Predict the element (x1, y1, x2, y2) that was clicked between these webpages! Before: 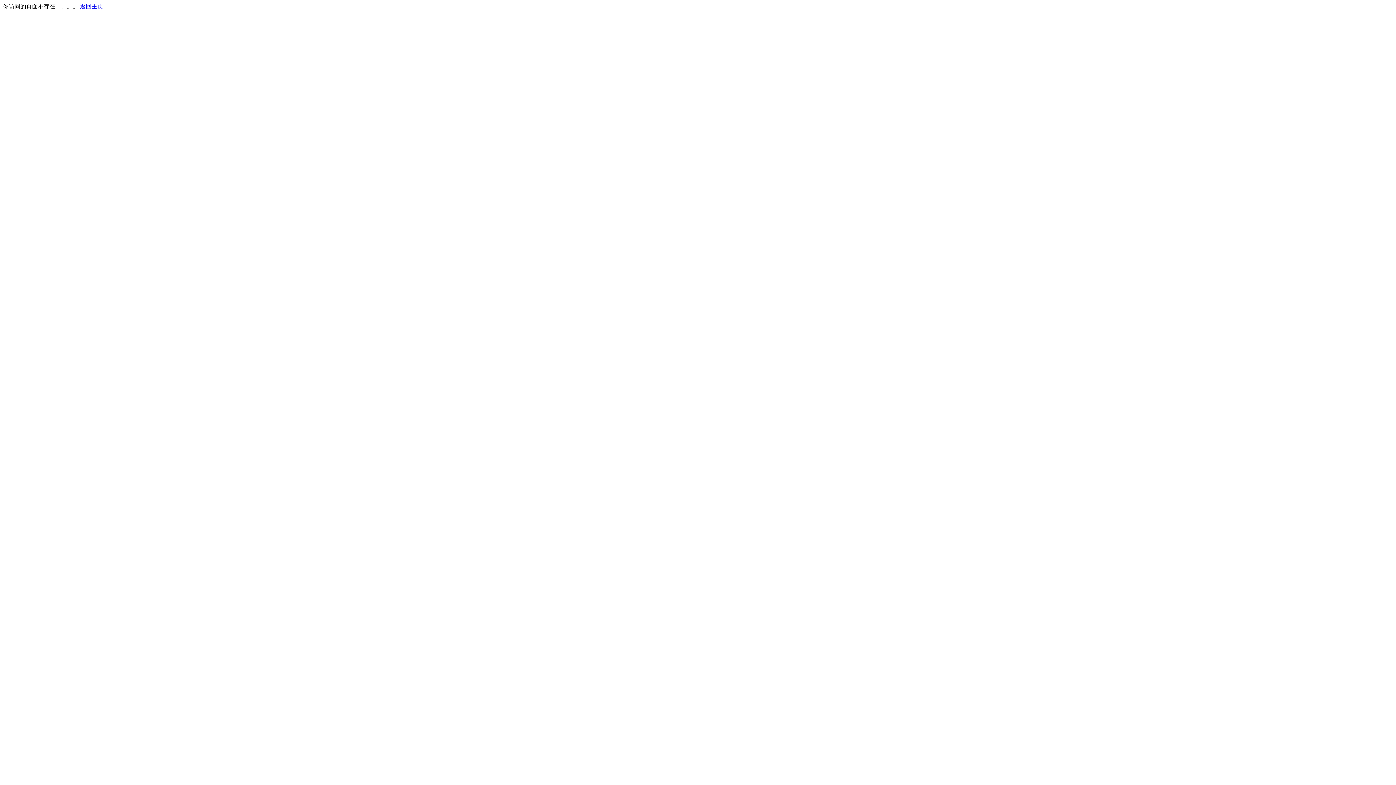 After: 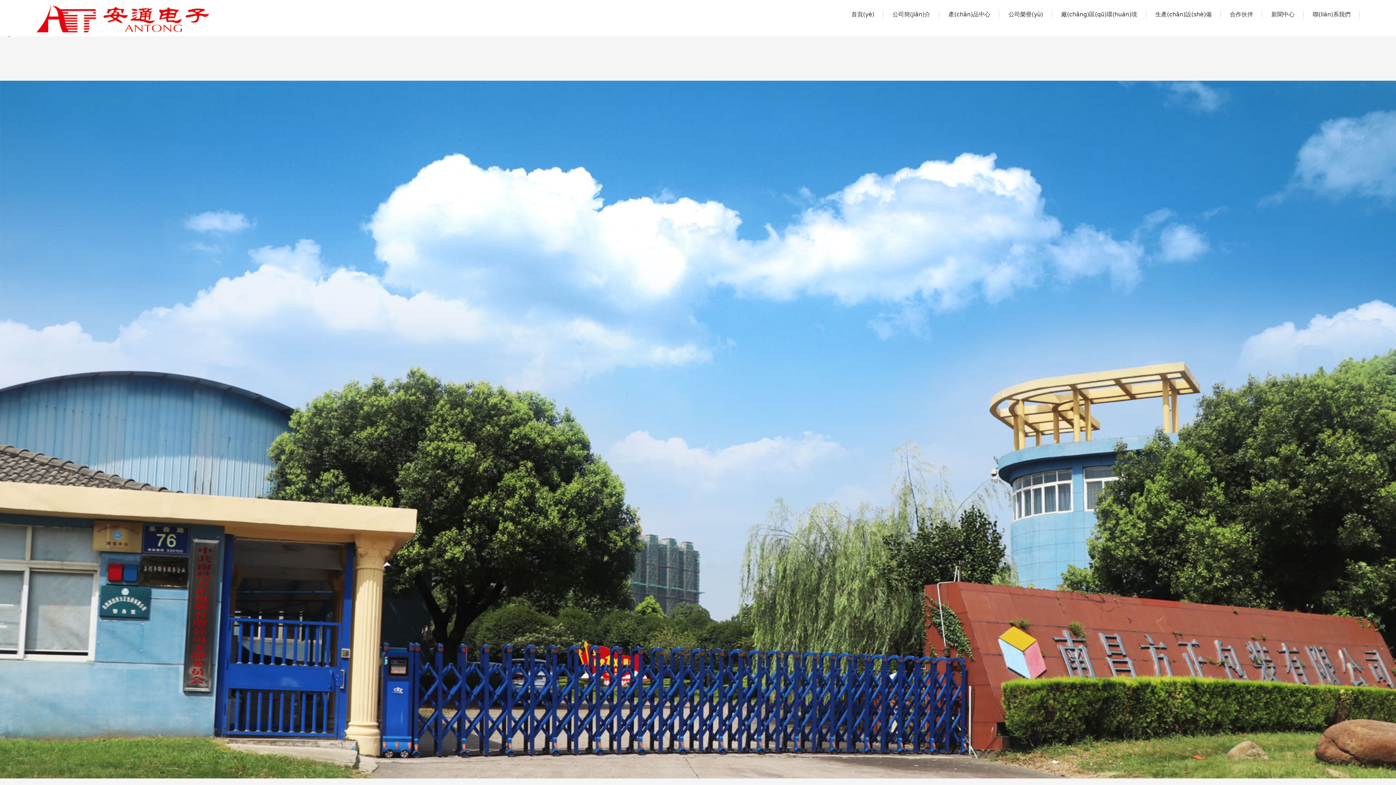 Action: label: 返回主页 bbox: (80, 3, 103, 9)